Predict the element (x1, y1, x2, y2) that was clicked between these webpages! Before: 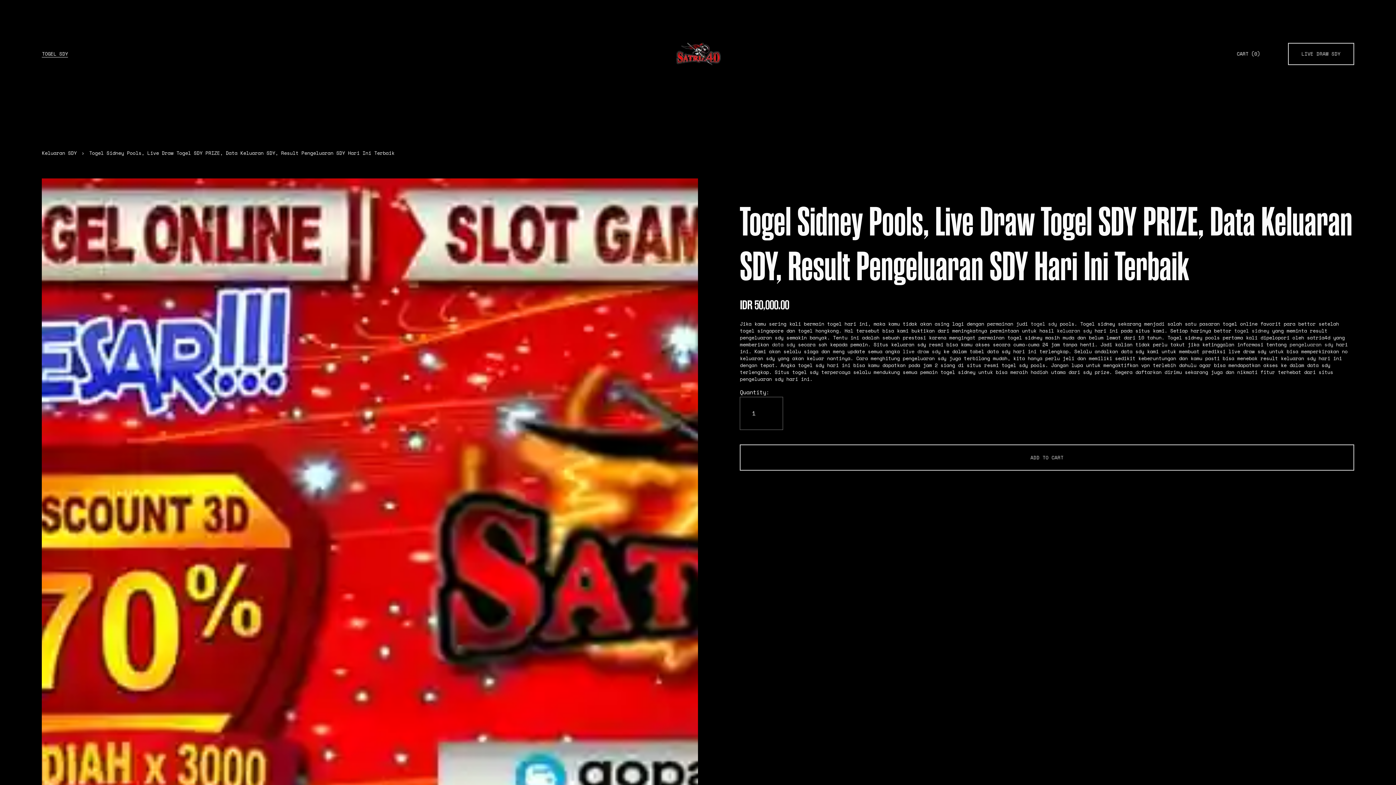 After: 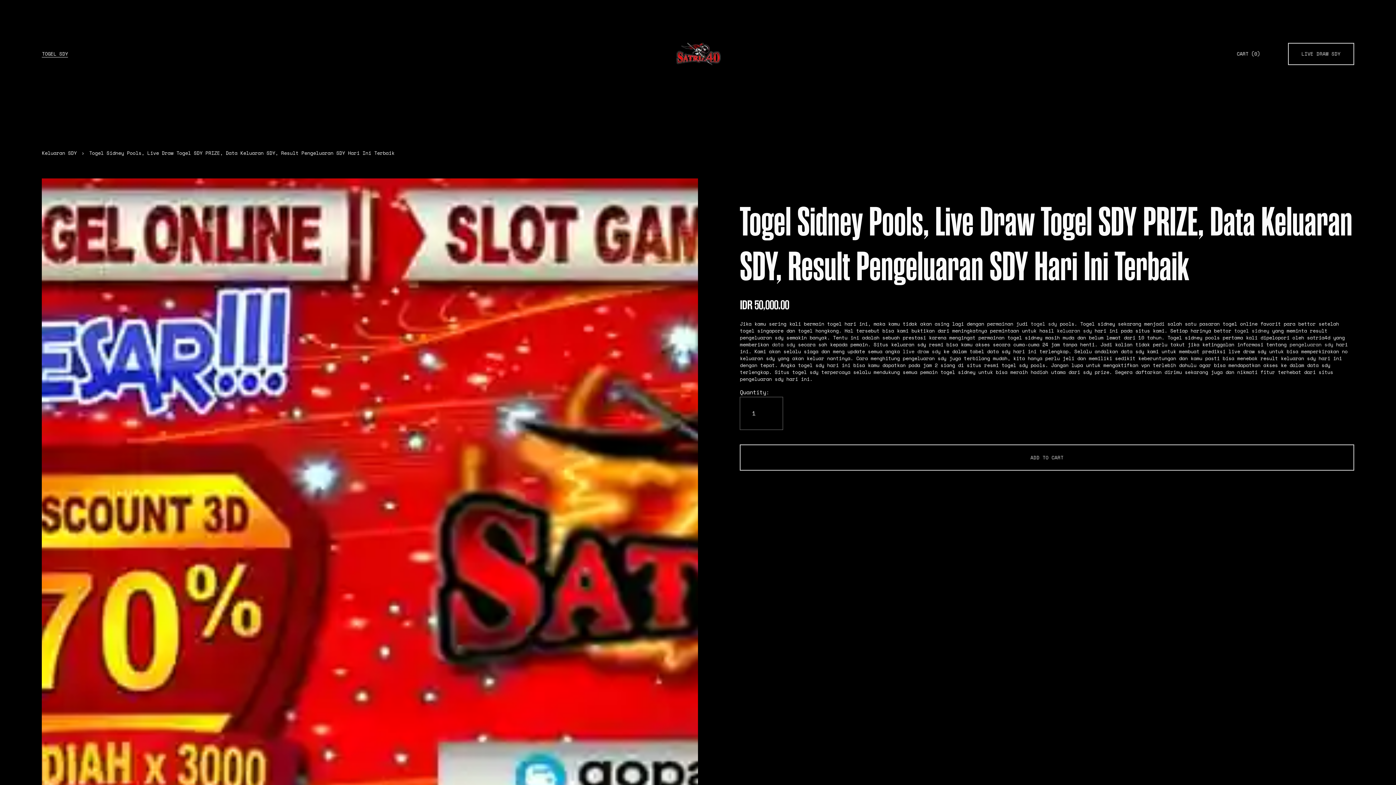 Action: bbox: (1030, 320, 1057, 327) label: togel sdy